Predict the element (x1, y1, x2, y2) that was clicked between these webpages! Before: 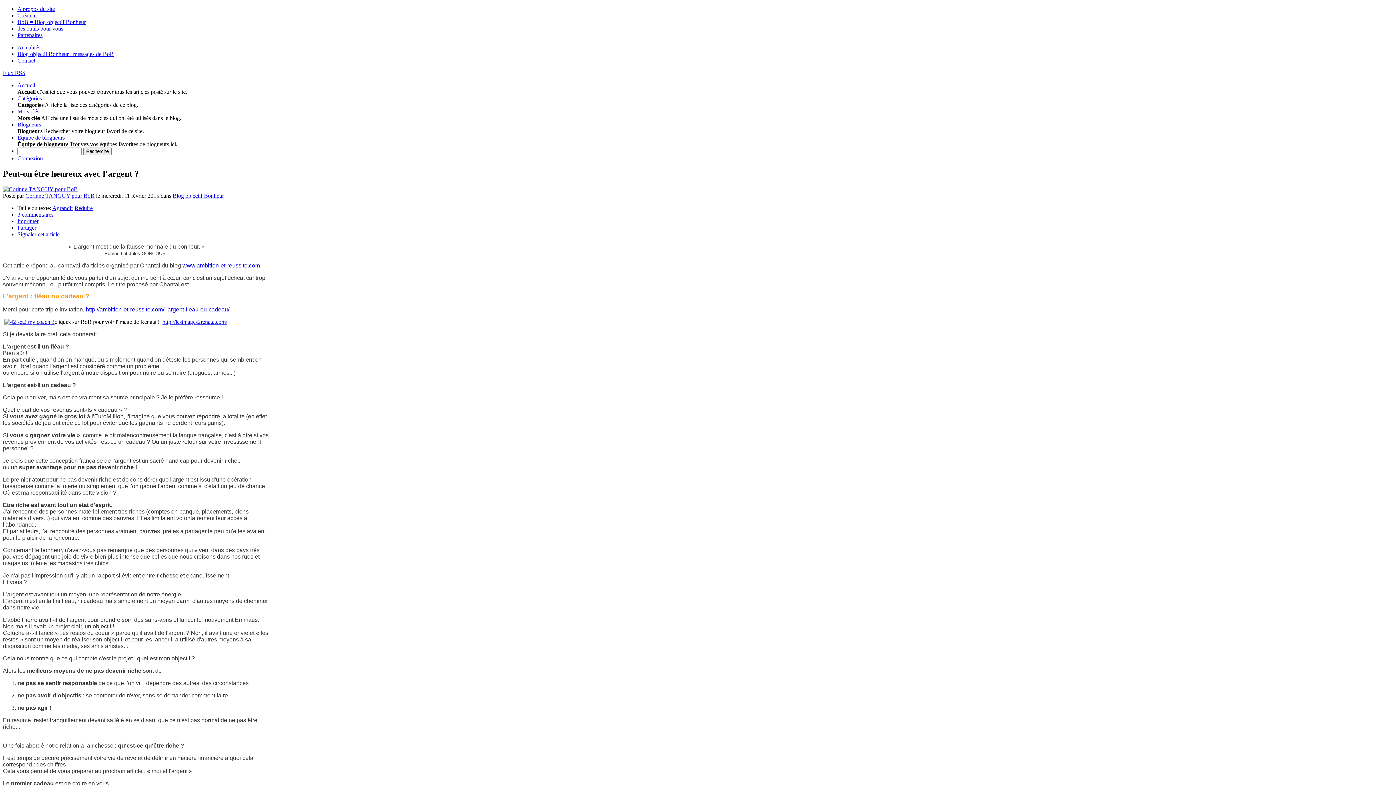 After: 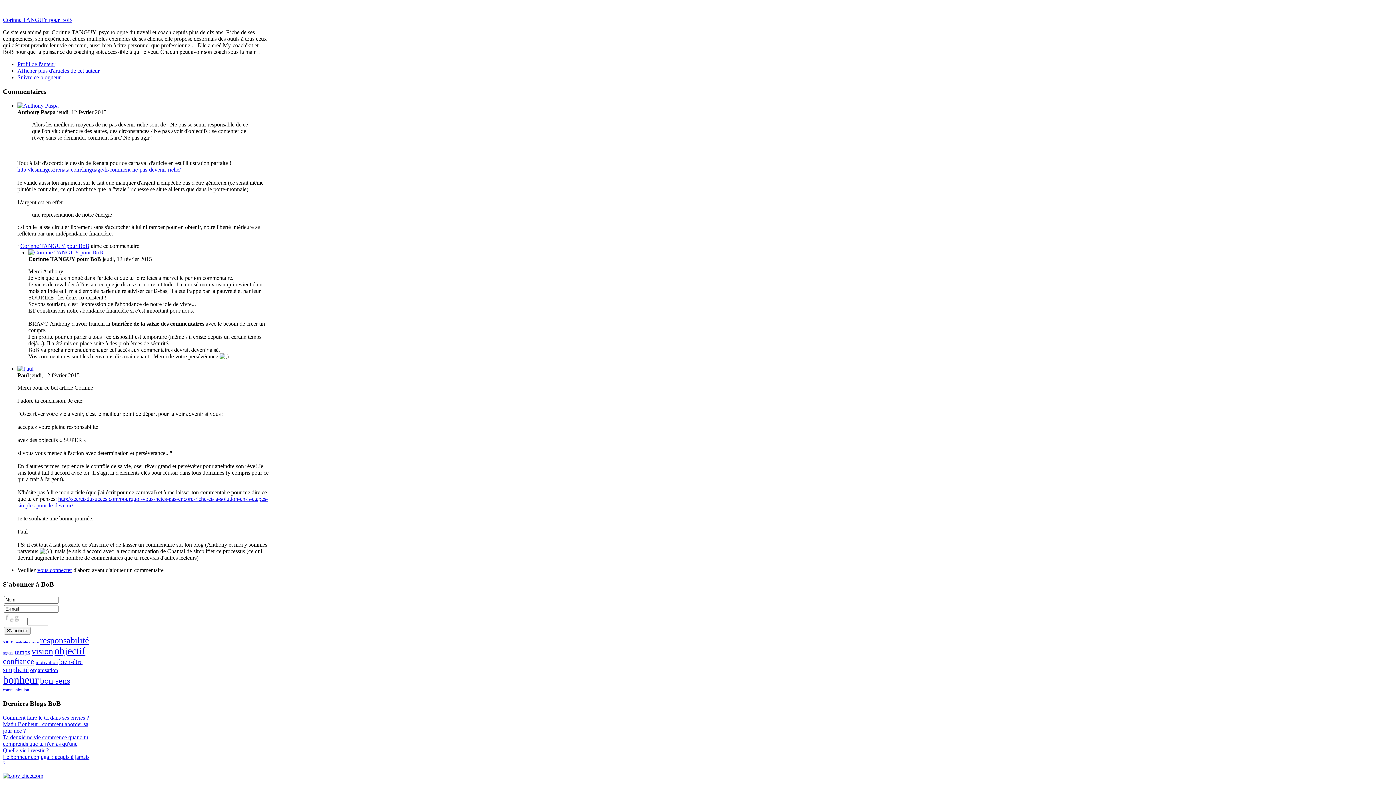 Action: label: 3 commentaires bbox: (17, 211, 53, 217)